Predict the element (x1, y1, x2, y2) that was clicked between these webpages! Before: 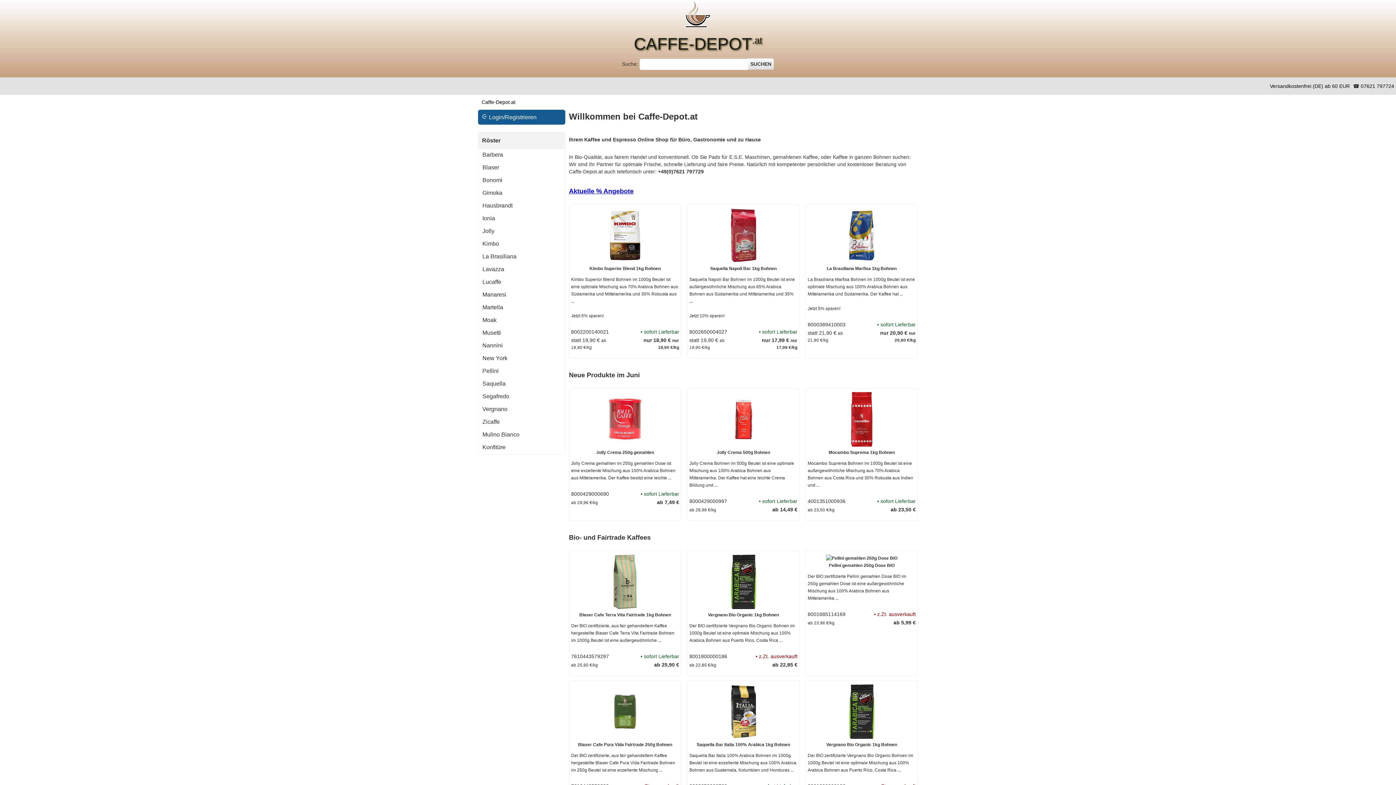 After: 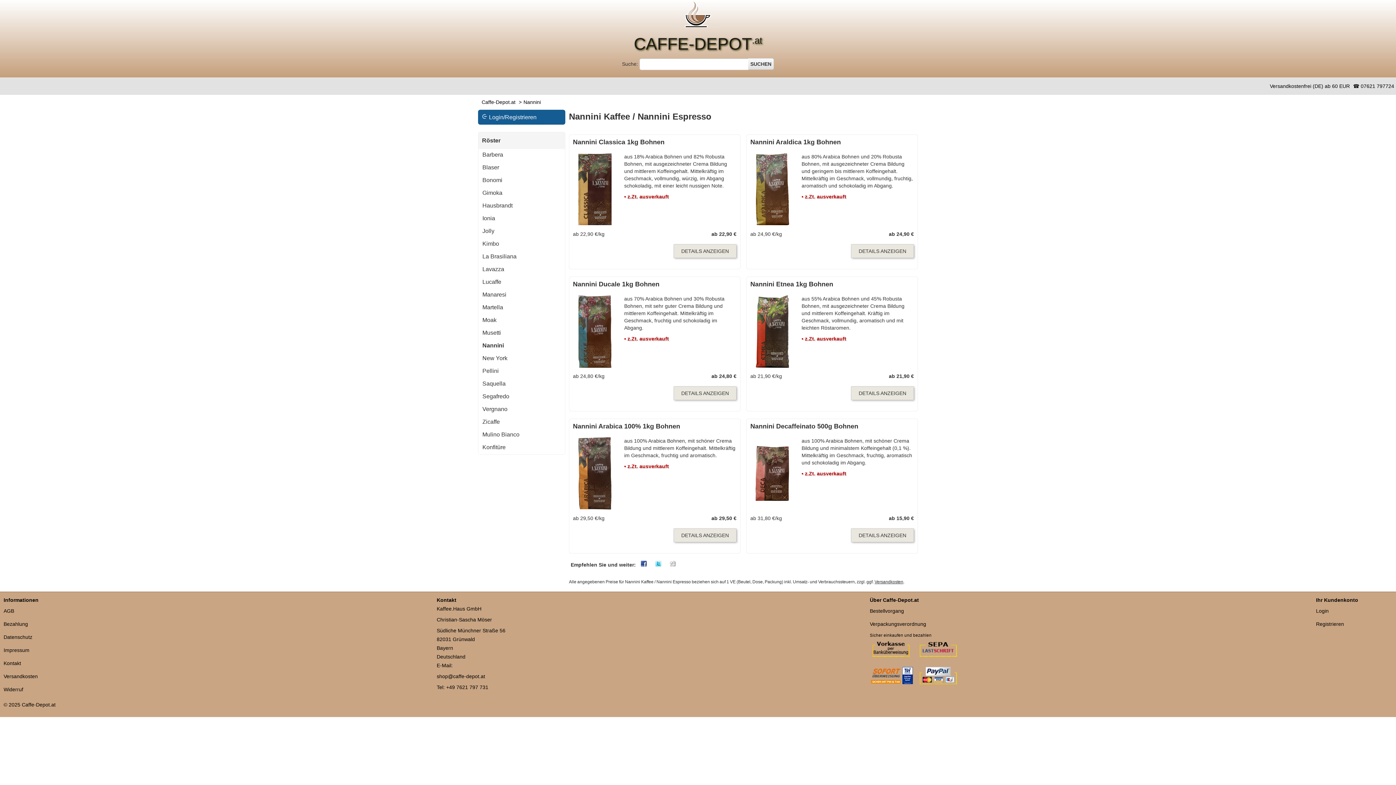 Action: bbox: (478, 339, 565, 352) label: Nannini